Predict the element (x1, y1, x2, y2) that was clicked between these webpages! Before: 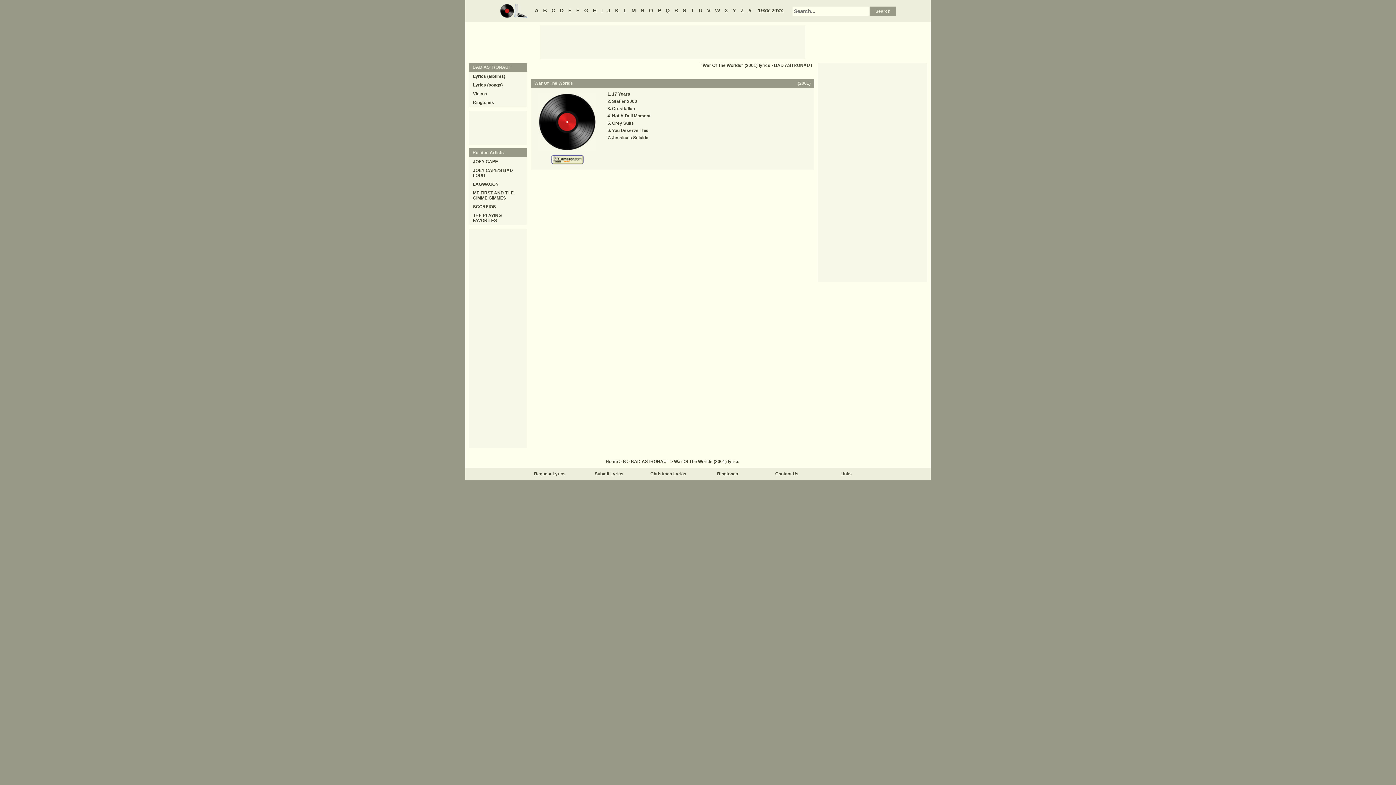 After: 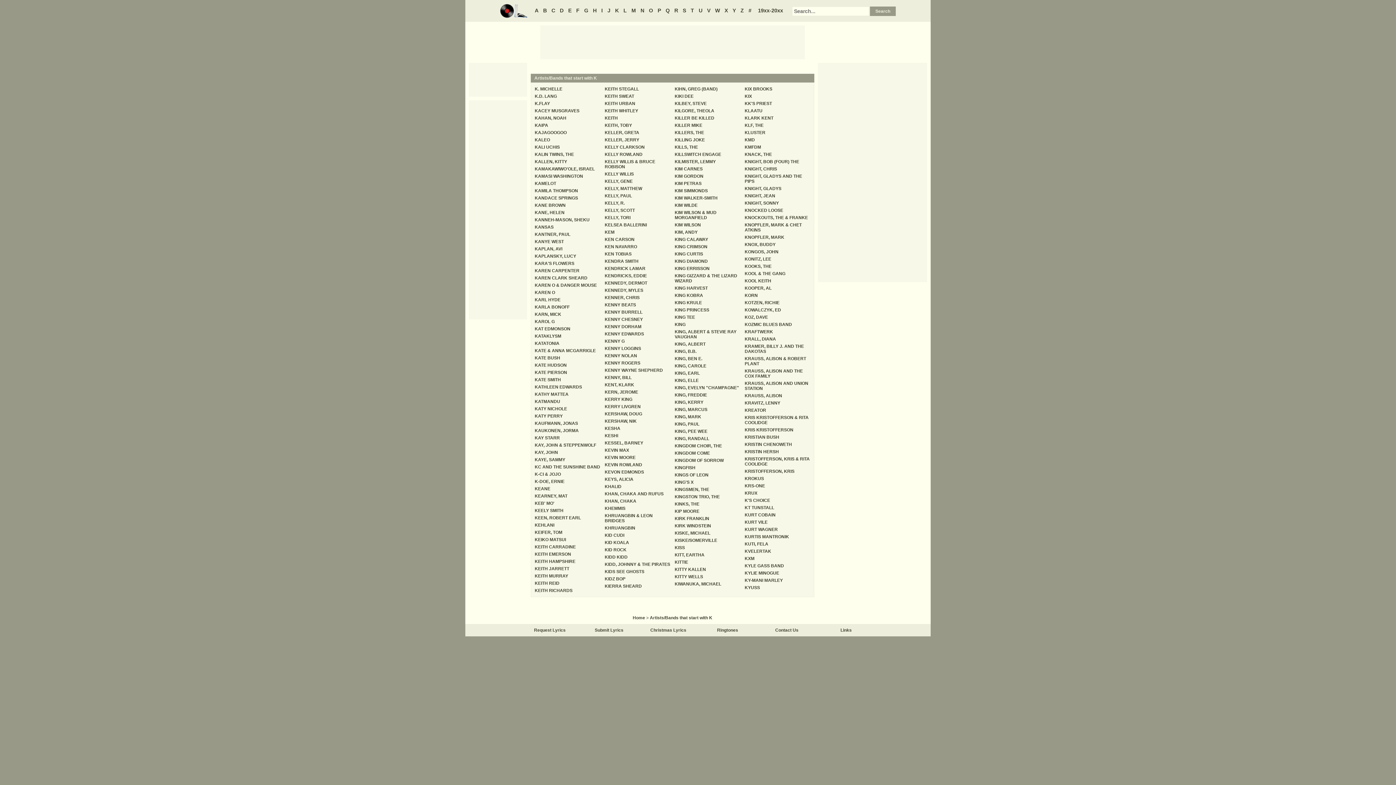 Action: label: K bbox: (613, 7, 620, 13)